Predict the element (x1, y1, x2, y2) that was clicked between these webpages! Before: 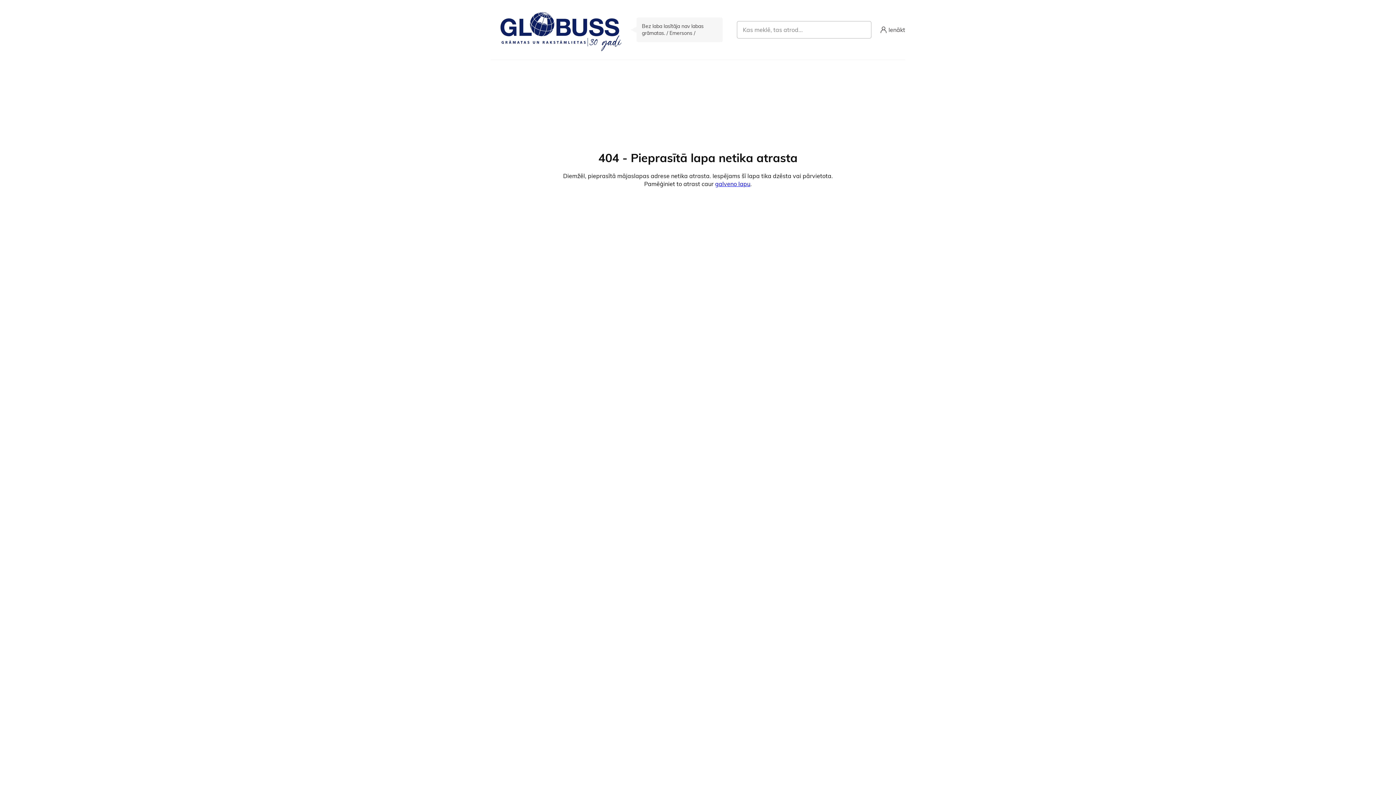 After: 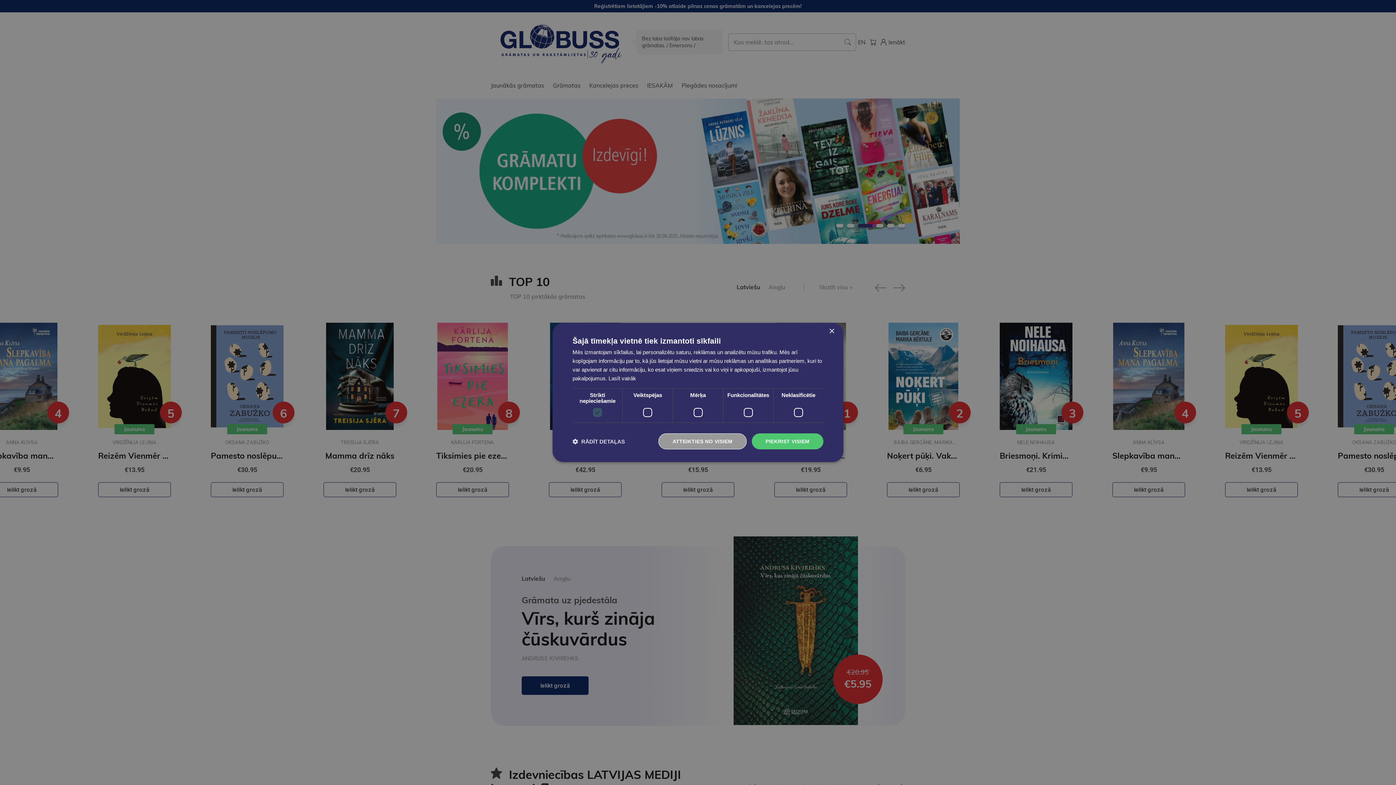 Action: bbox: (490, 7, 631, 52)